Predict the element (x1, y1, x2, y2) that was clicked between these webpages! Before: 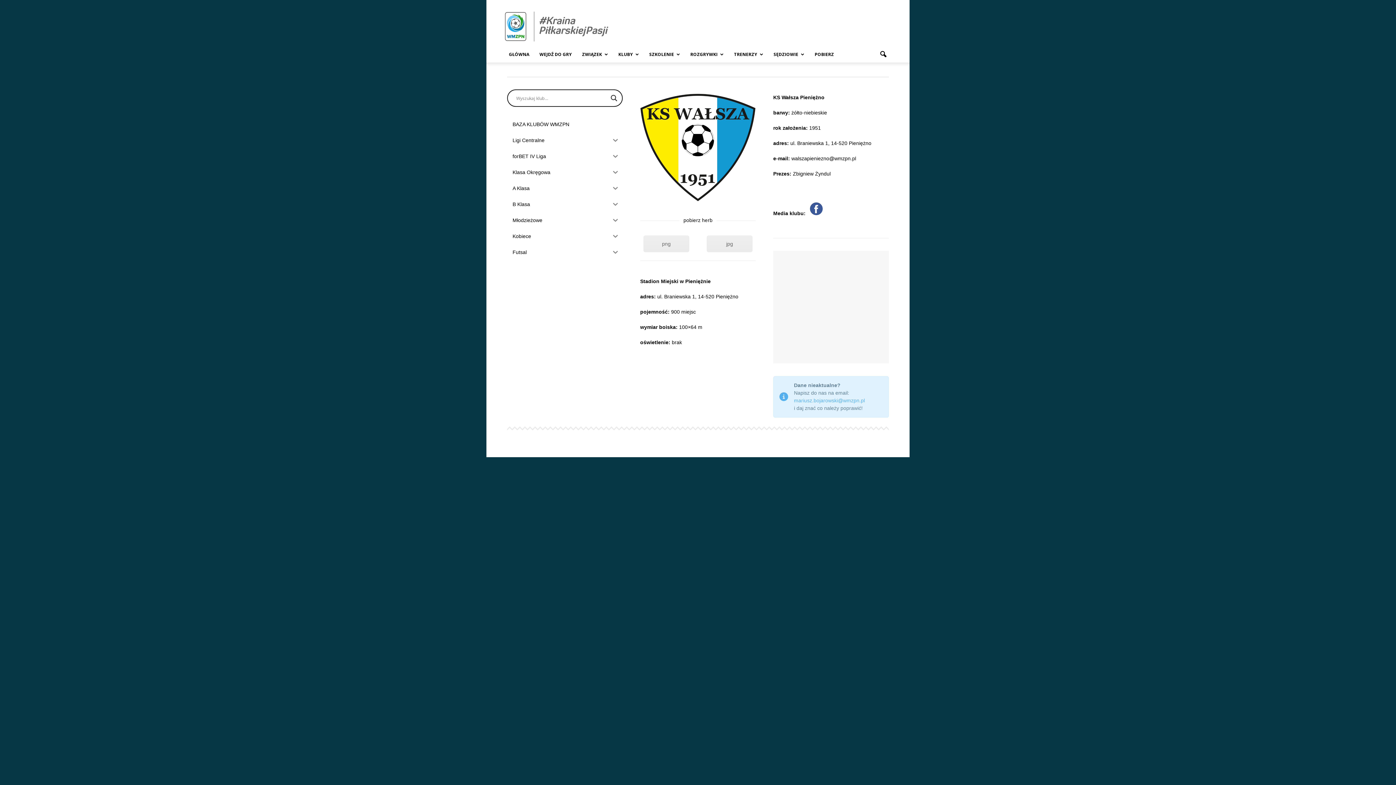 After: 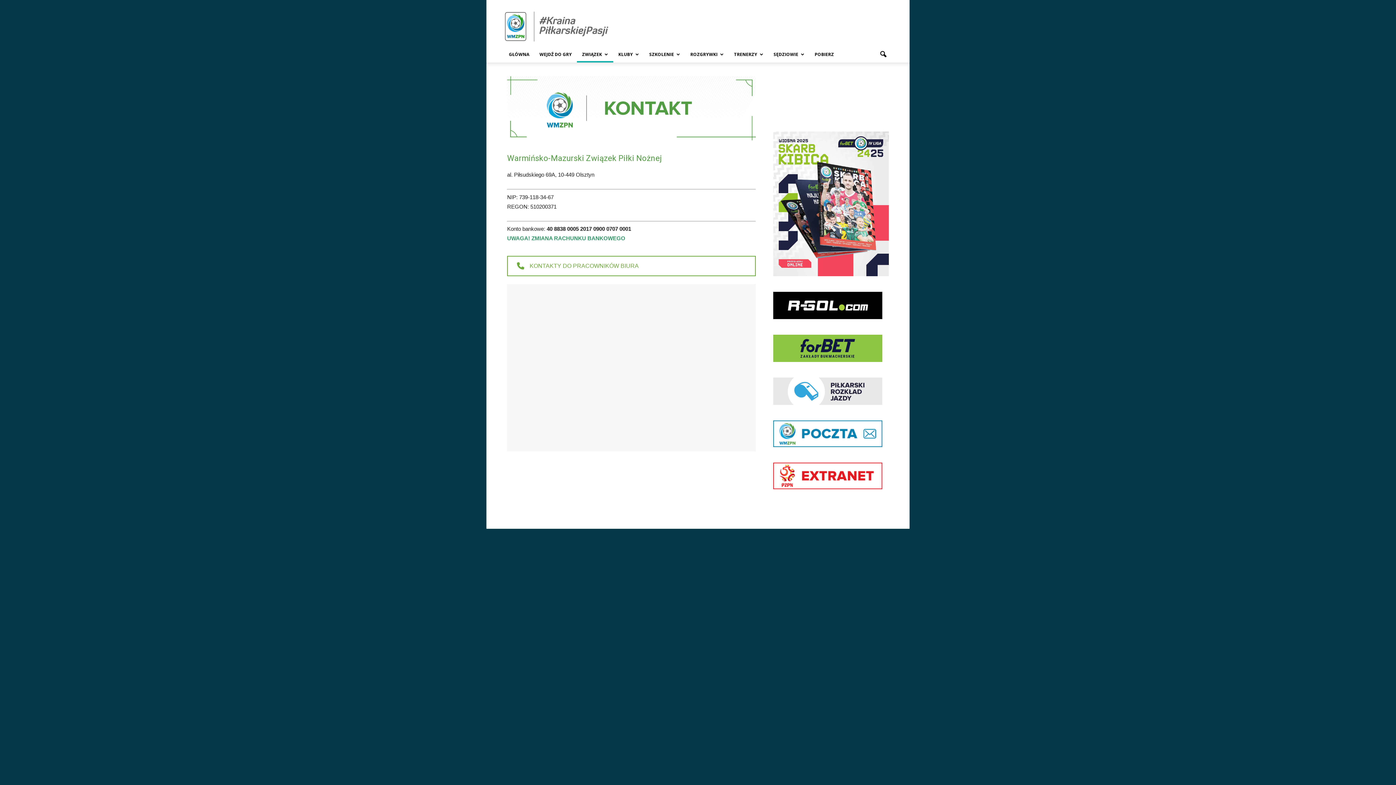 Action: bbox: (577, 46, 613, 62) label: ZWIĄZEK